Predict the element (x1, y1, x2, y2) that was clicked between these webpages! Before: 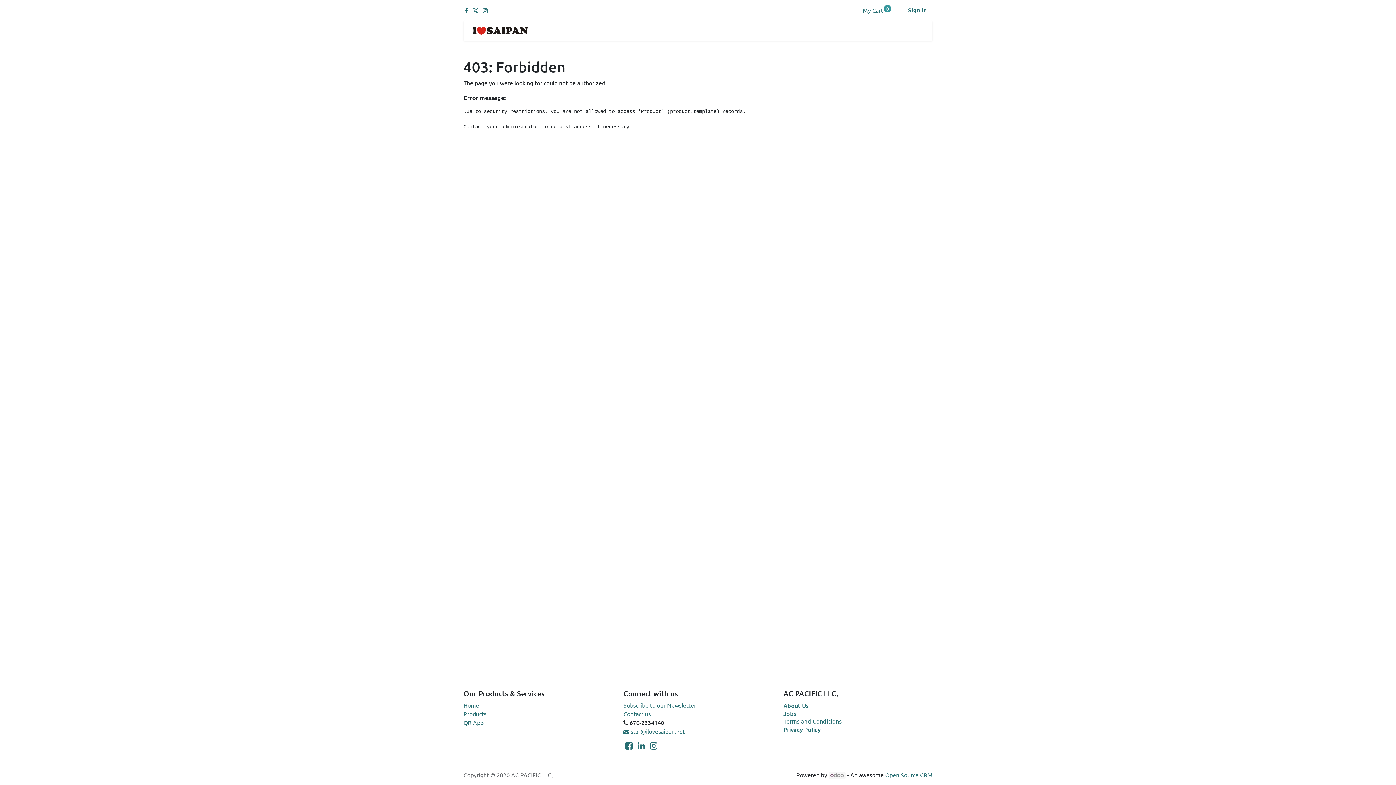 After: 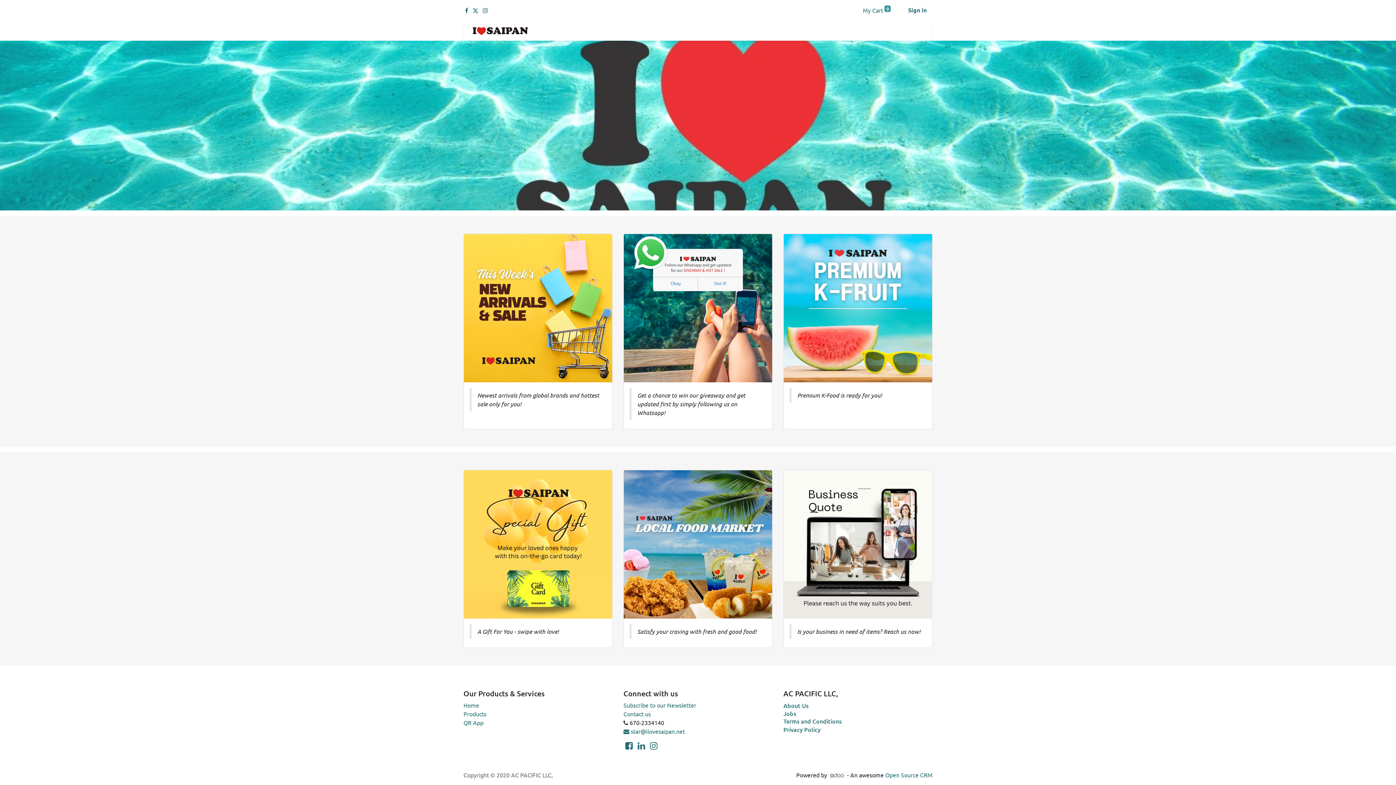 Action: bbox: (463, 701, 479, 709) label: Home